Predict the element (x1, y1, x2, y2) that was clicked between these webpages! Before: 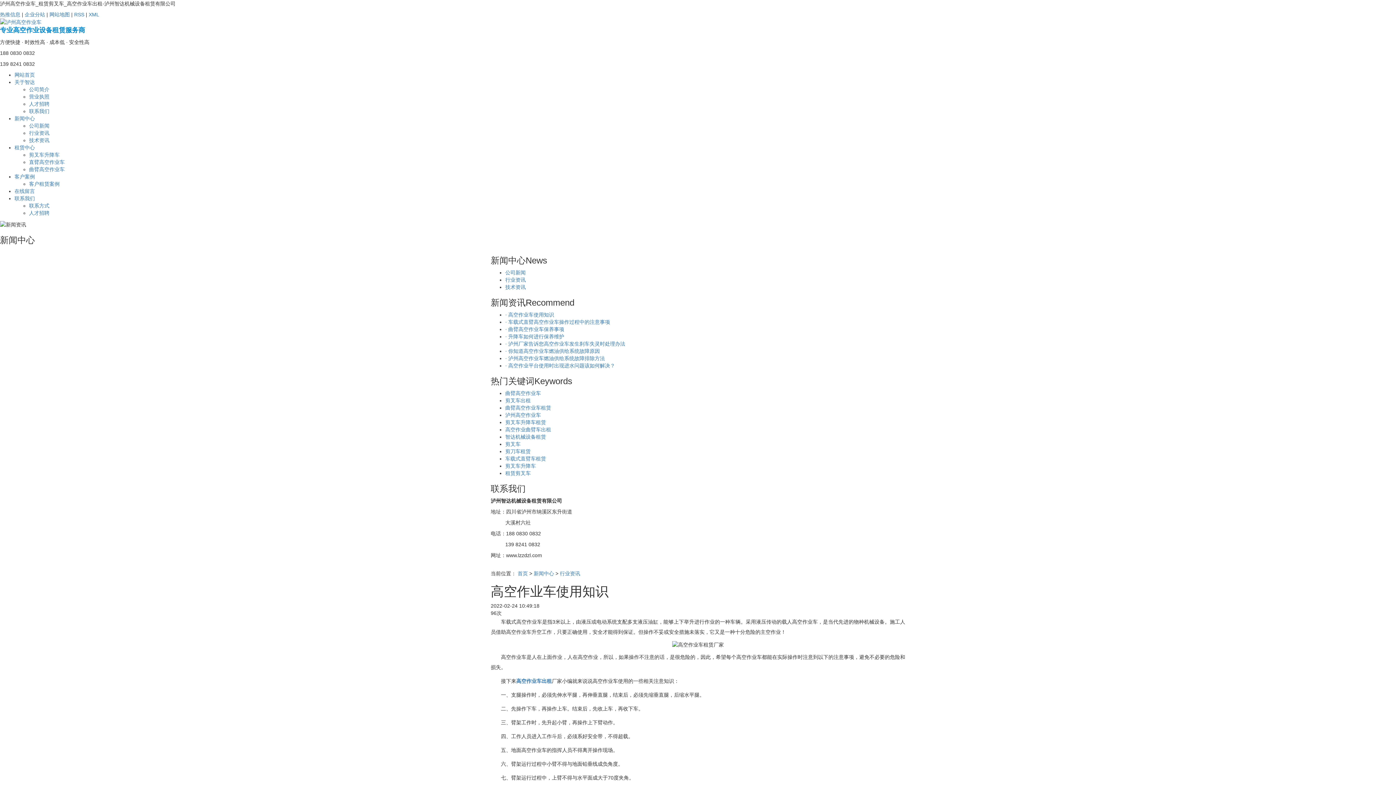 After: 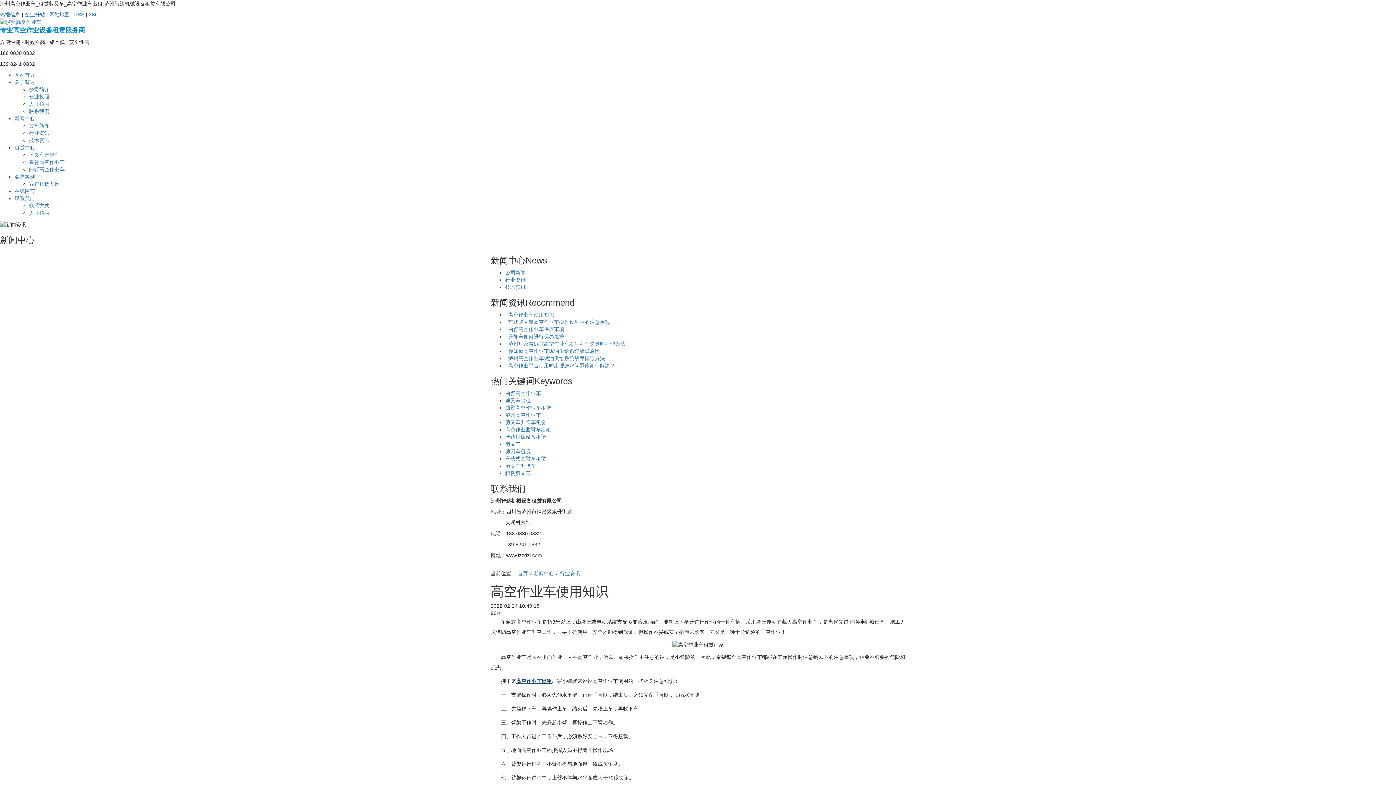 Action: bbox: (516, 678, 552, 684) label: 高空作业车出租